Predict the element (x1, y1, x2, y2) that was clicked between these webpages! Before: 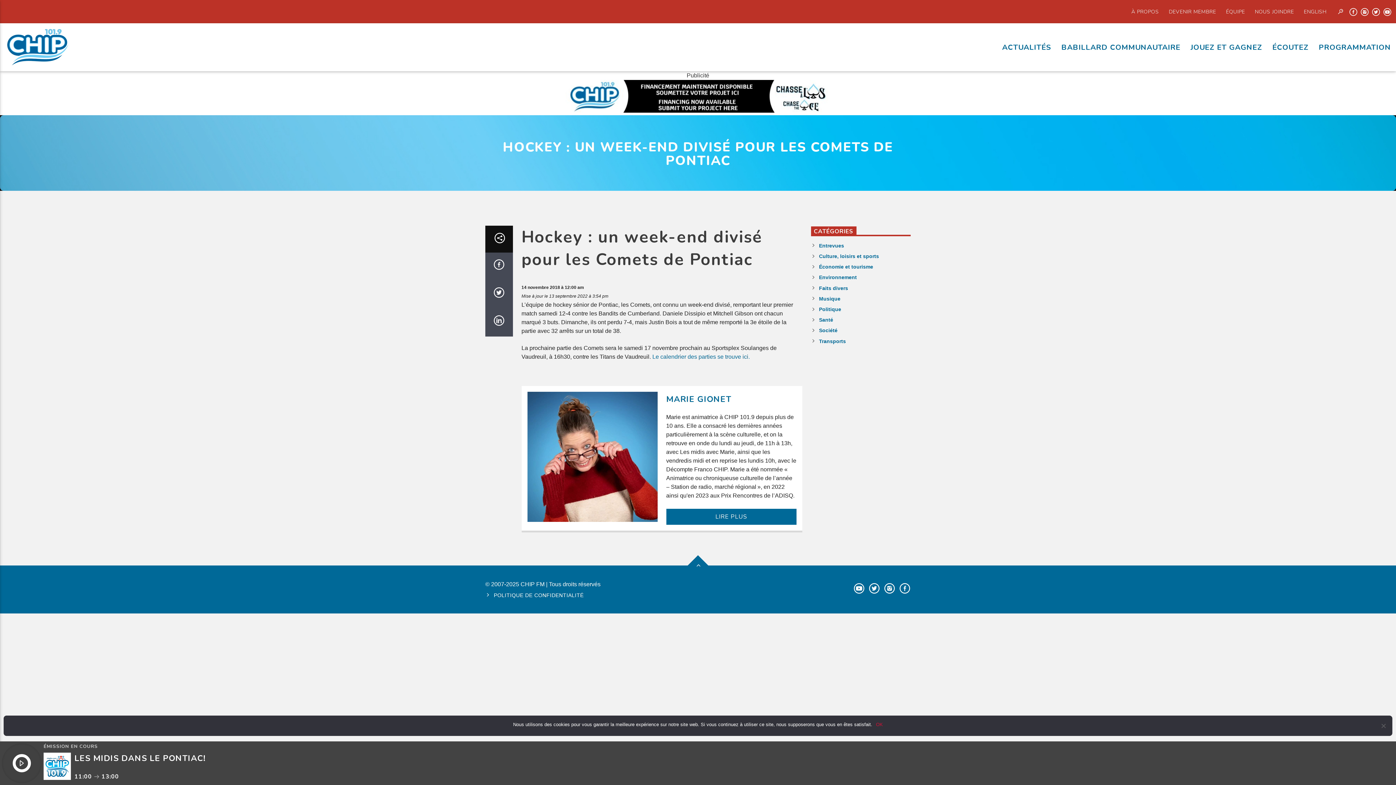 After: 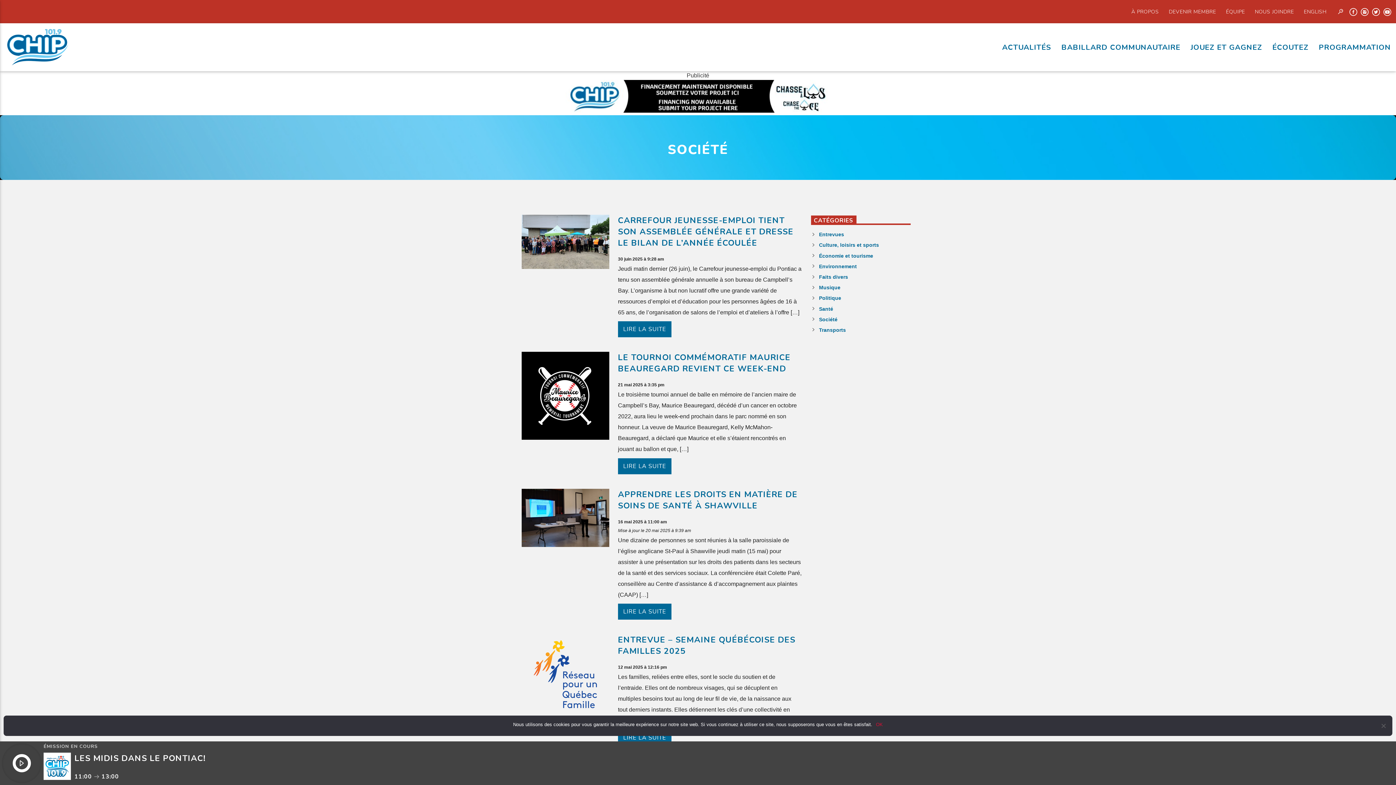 Action: bbox: (819, 327, 837, 333) label: Société